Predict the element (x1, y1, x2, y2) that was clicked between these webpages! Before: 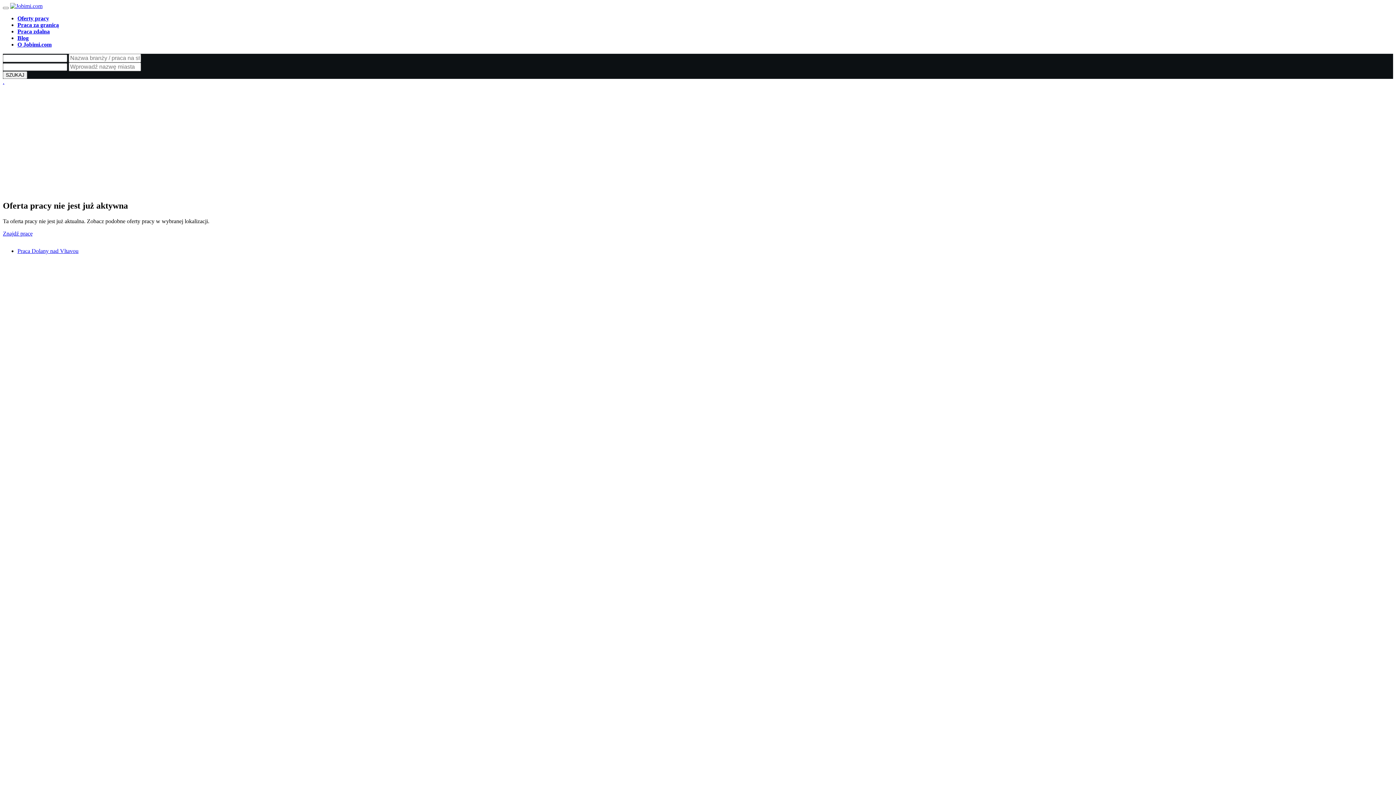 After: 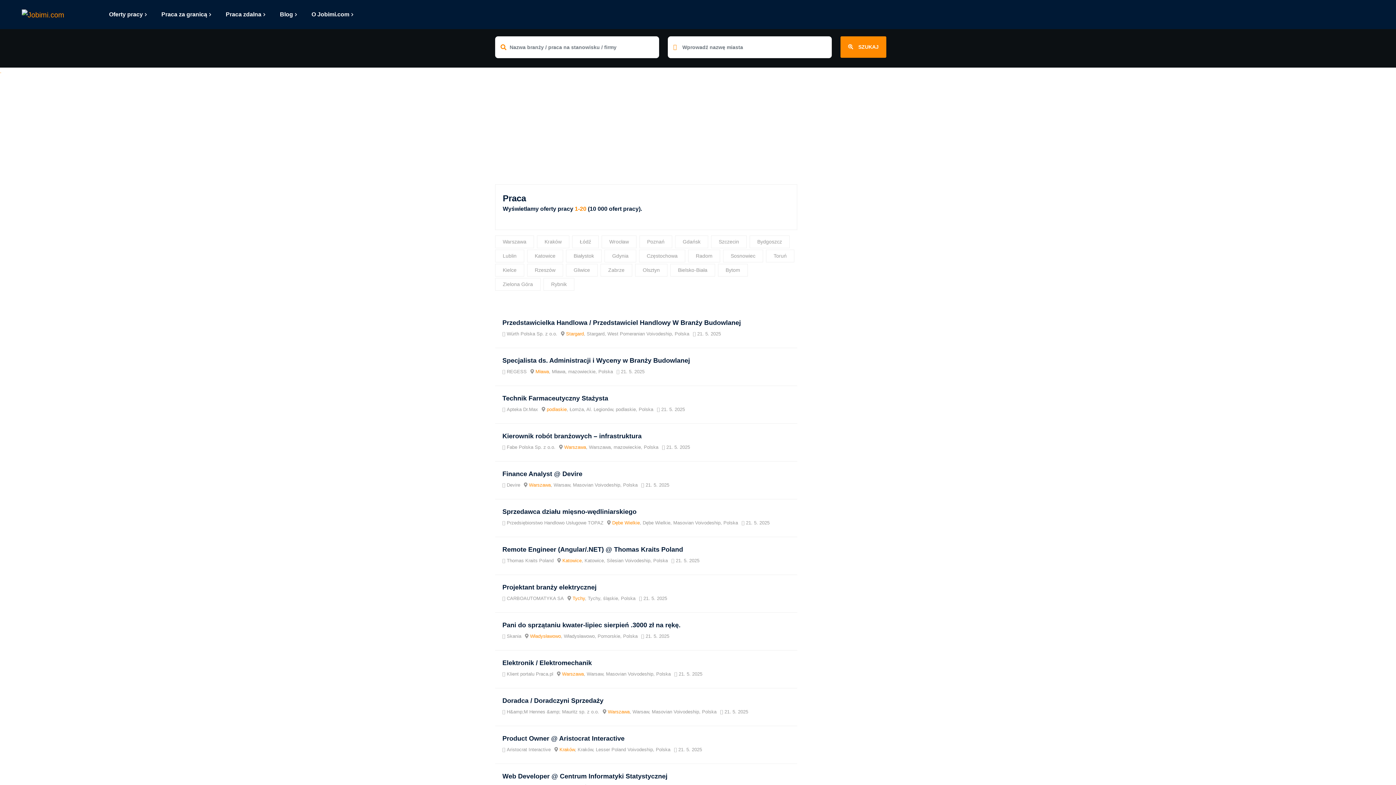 Action: label: SZUKAJ bbox: (2, 71, 27, 78)